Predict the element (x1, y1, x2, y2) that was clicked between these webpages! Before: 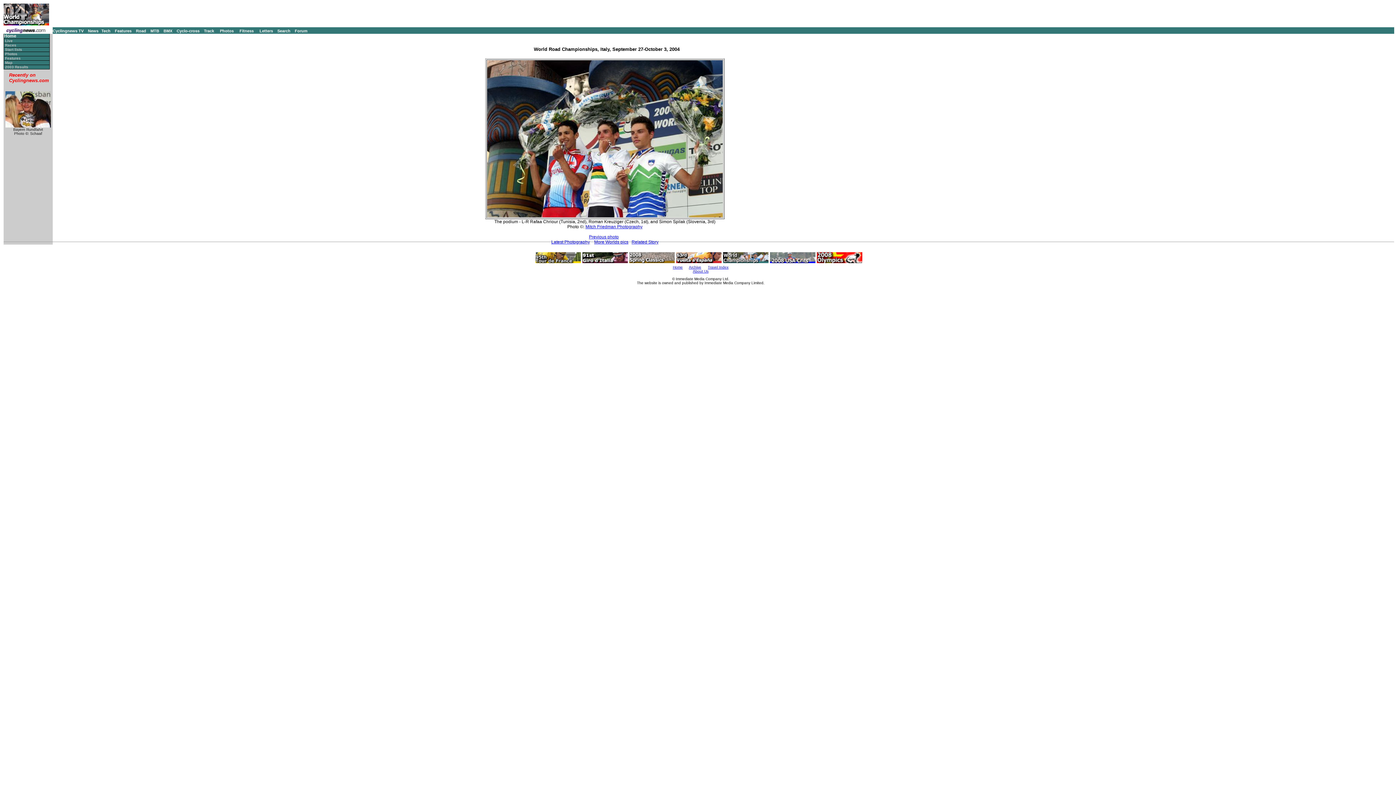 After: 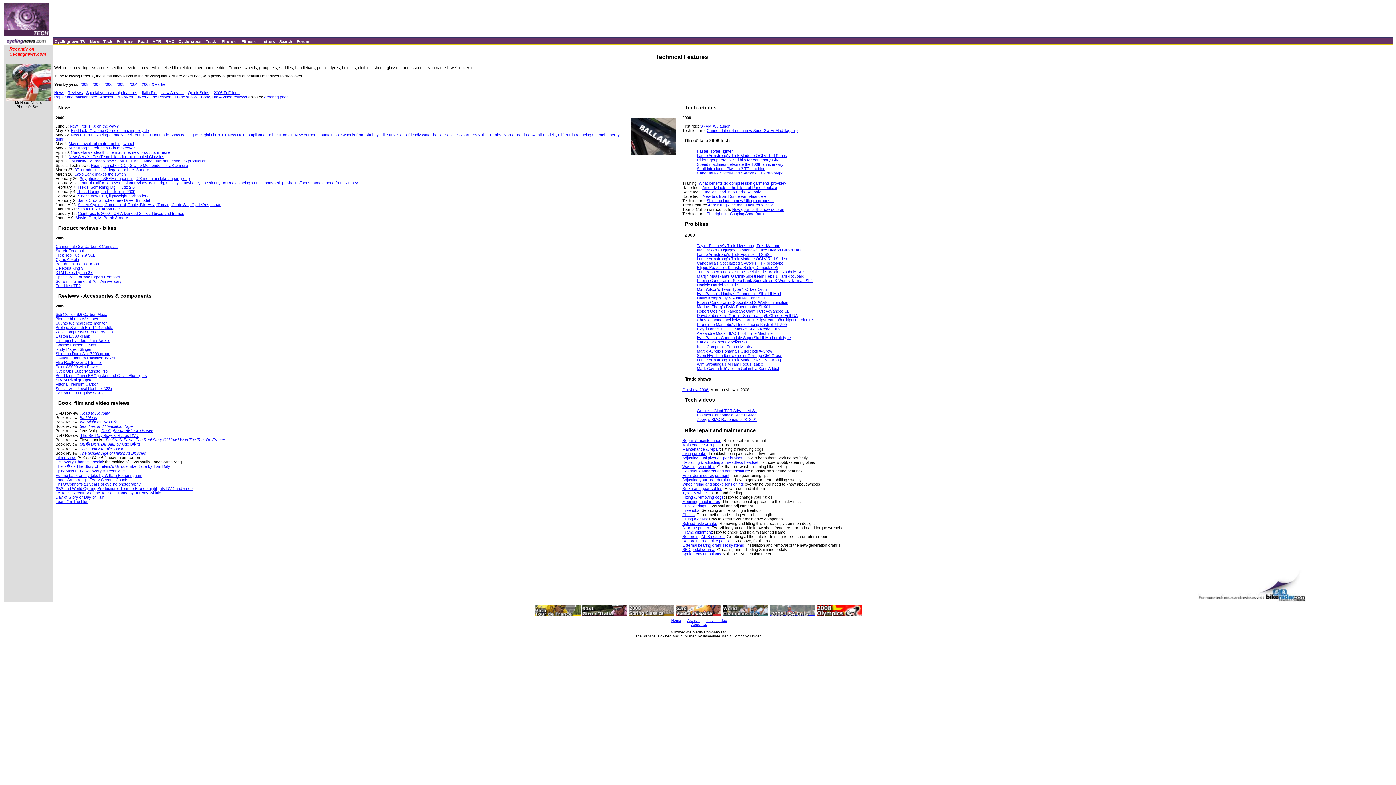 Action: label: Tech bbox: (101, 28, 110, 33)